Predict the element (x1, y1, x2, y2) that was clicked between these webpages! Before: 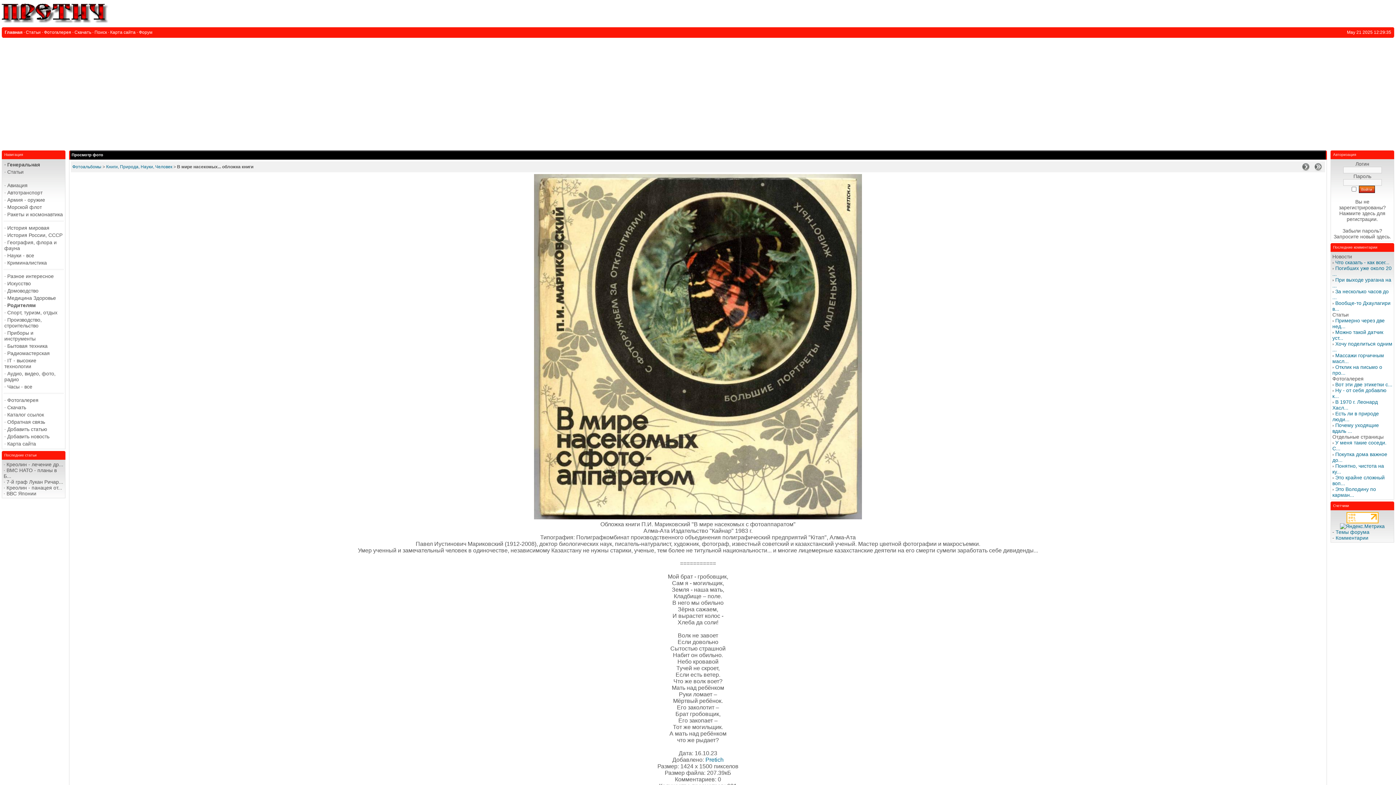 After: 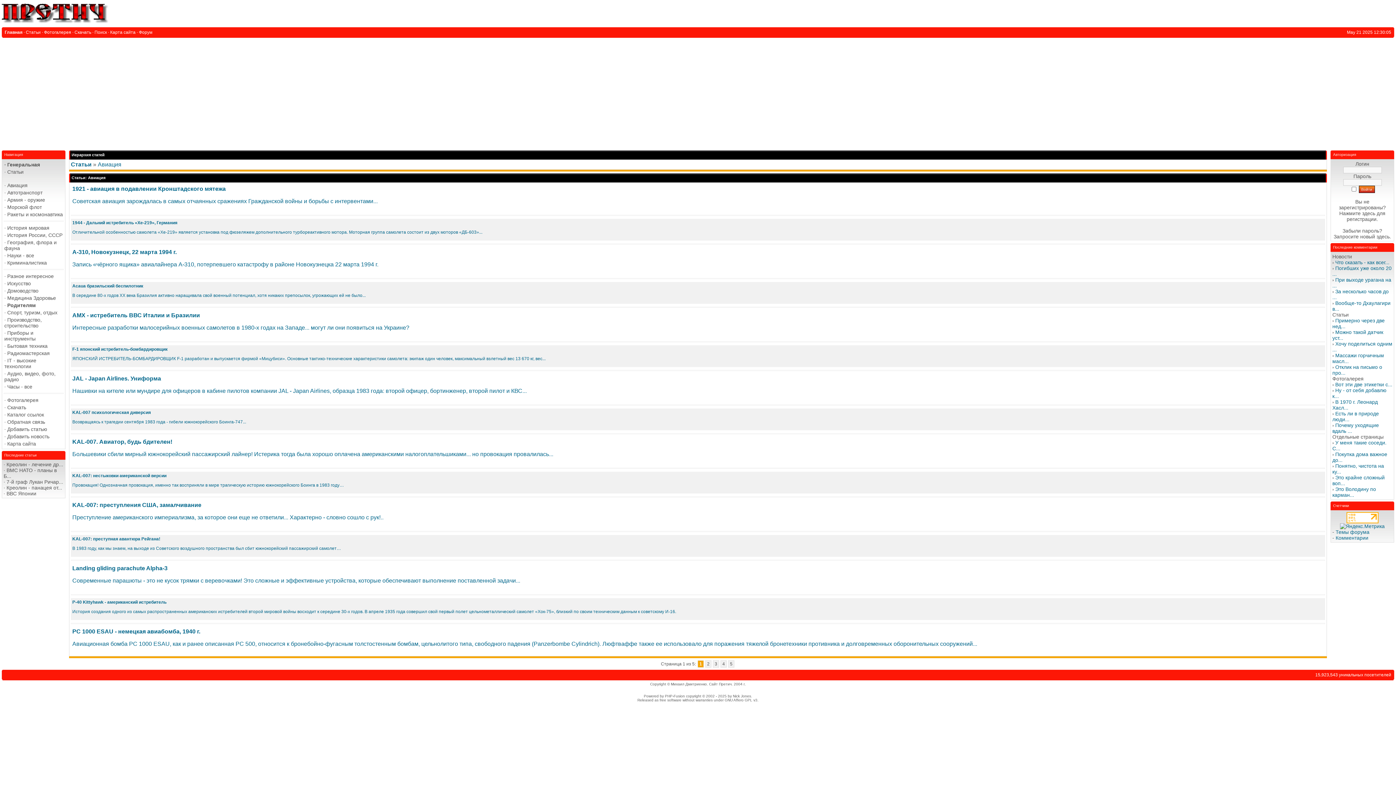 Action: bbox: (3, 181, 63, 189) label: · Авиация